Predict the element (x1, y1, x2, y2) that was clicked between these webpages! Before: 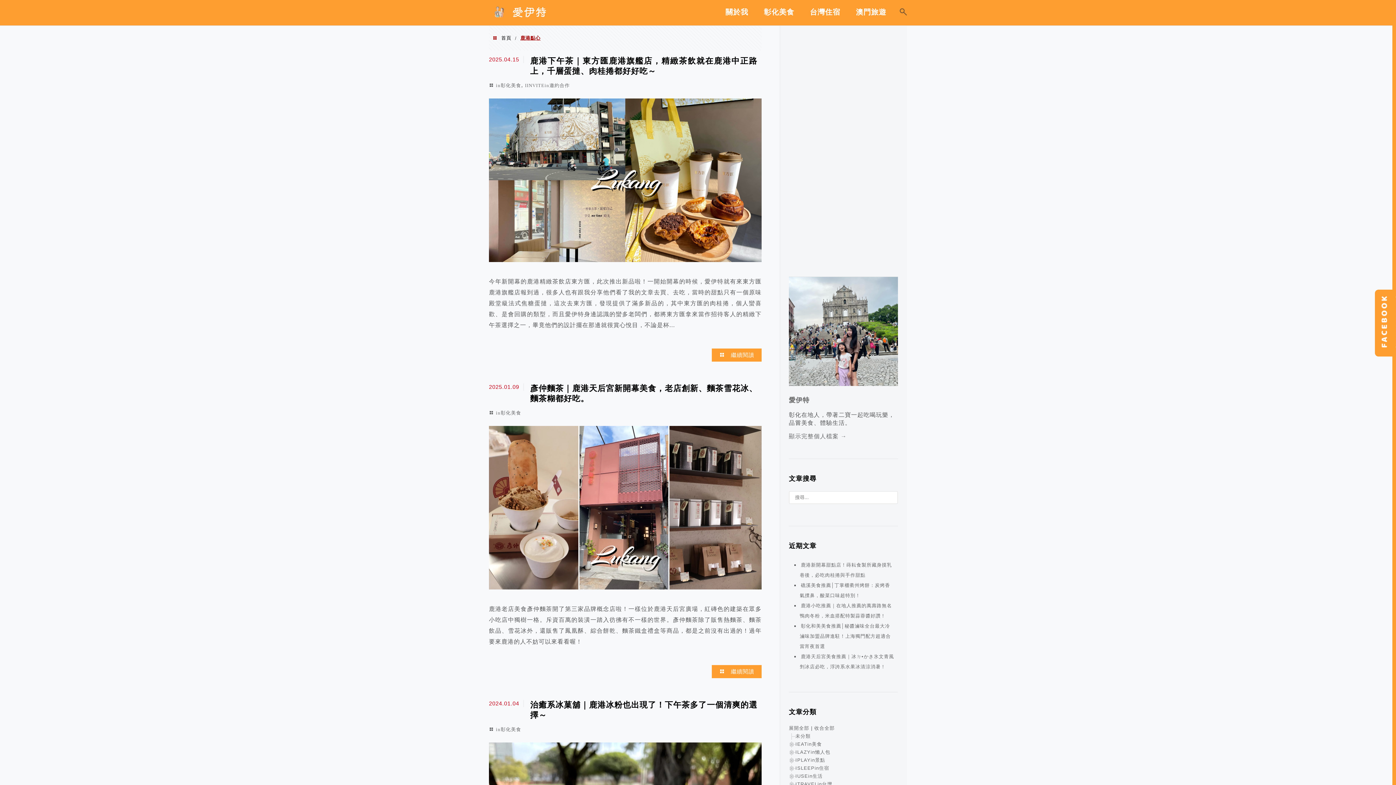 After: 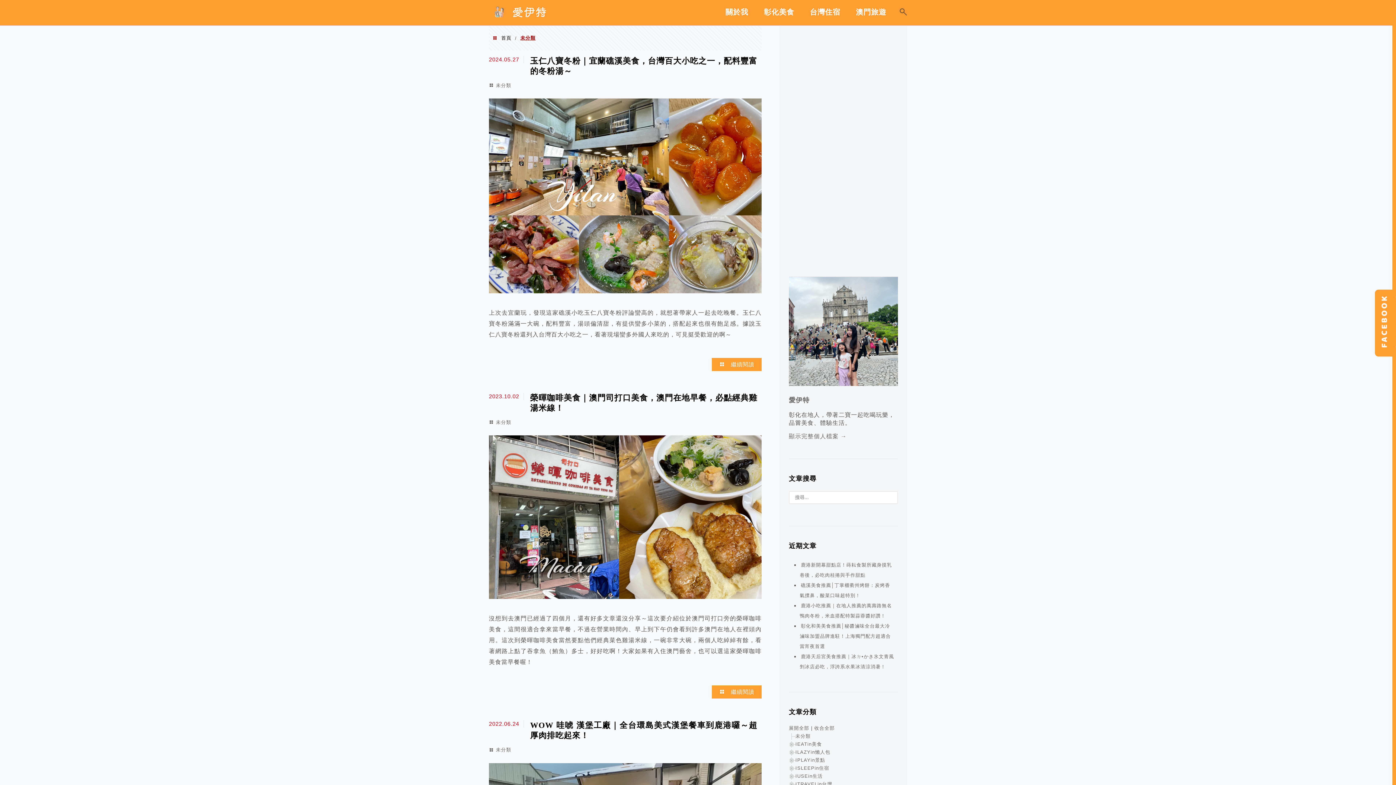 Action: label: 未分類 bbox: (795, 733, 810, 739)